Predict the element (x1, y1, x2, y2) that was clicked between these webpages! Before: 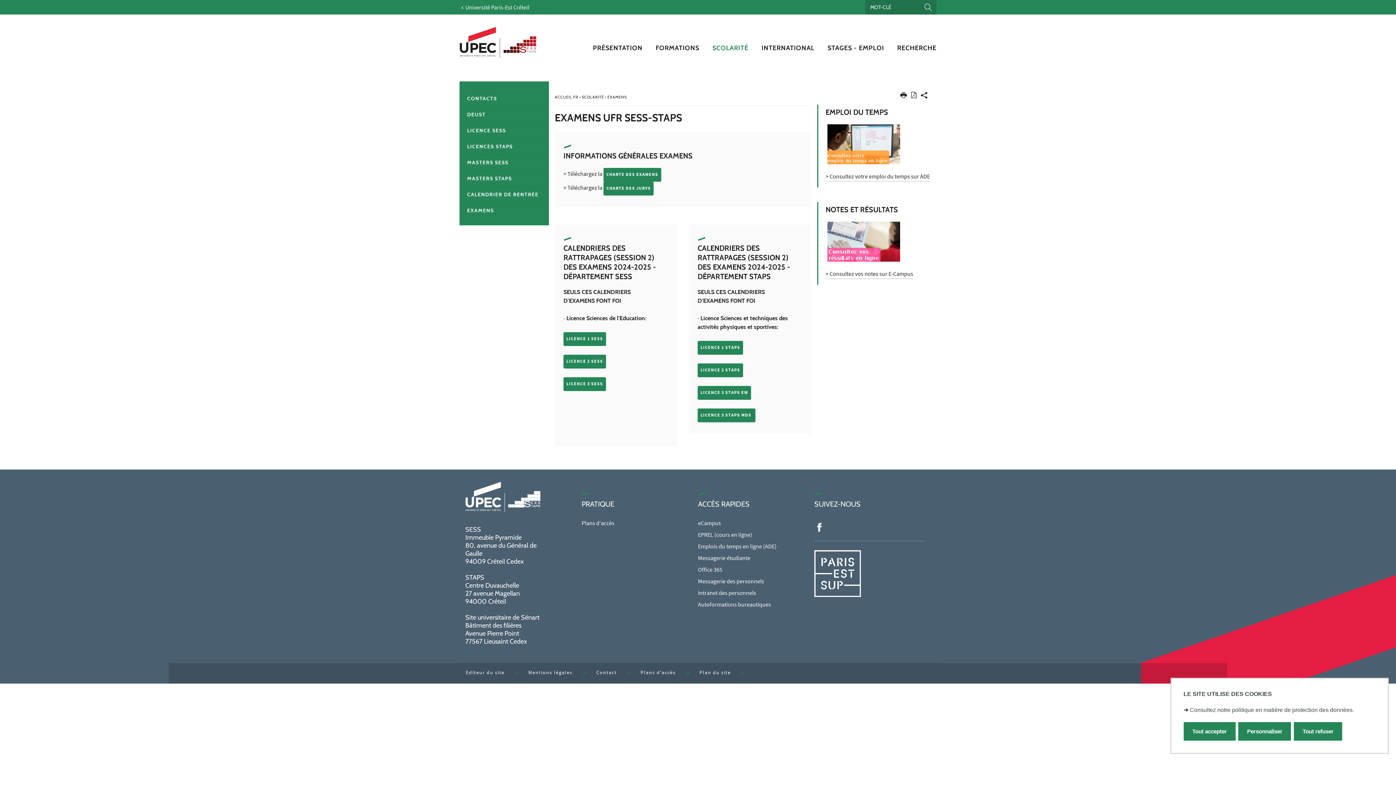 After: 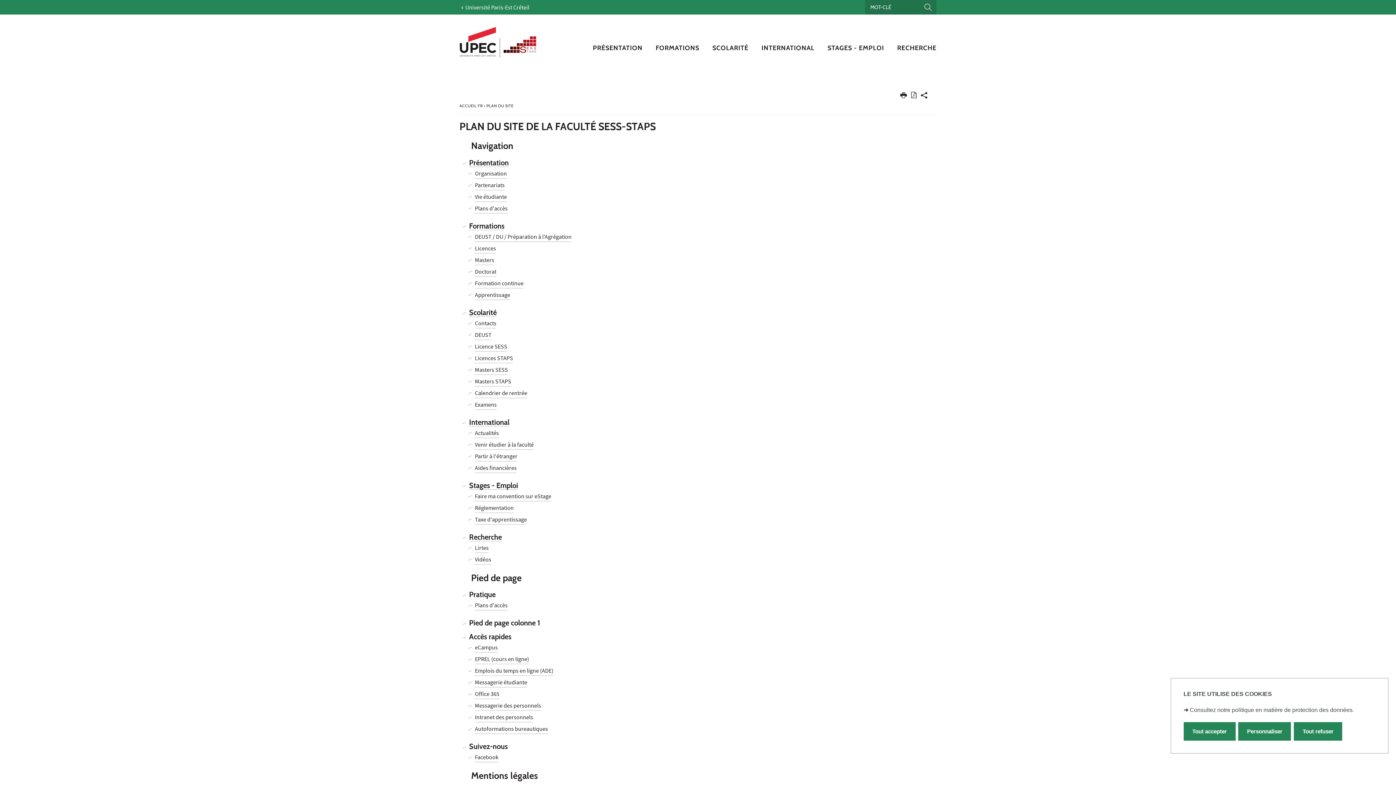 Action: label: Plan du site  bbox: (693, 663, 748, 683)